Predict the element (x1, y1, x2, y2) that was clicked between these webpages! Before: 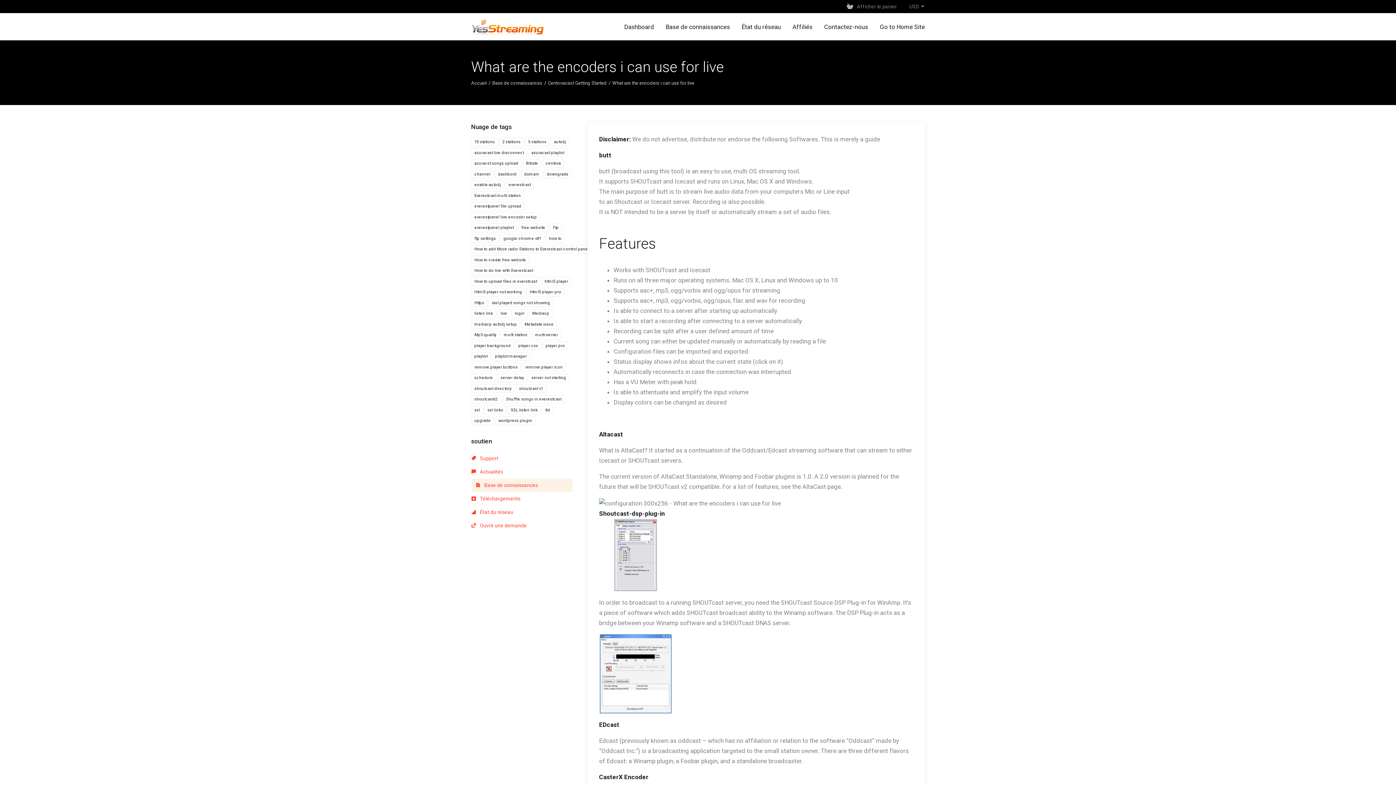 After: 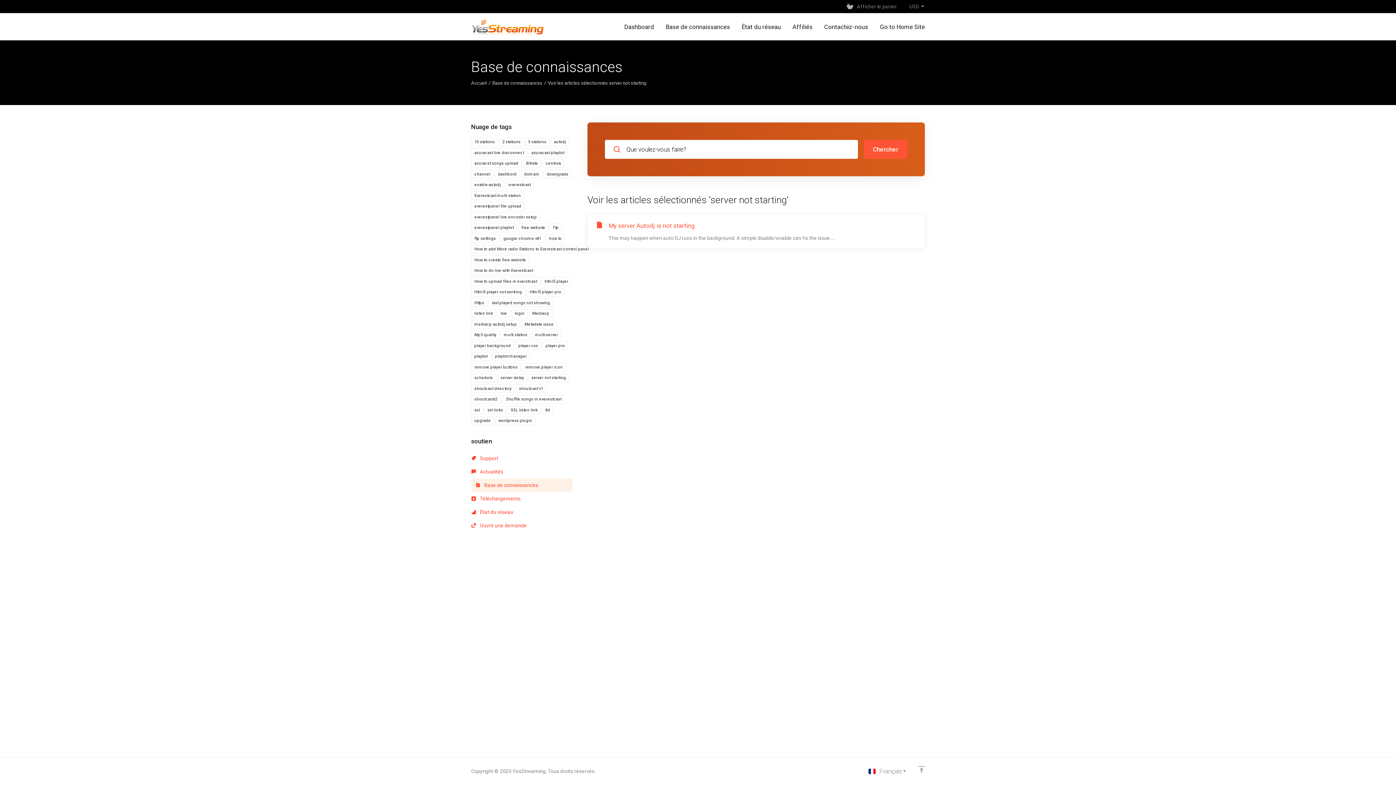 Action: label: server not starting bbox: (528, 373, 569, 382)